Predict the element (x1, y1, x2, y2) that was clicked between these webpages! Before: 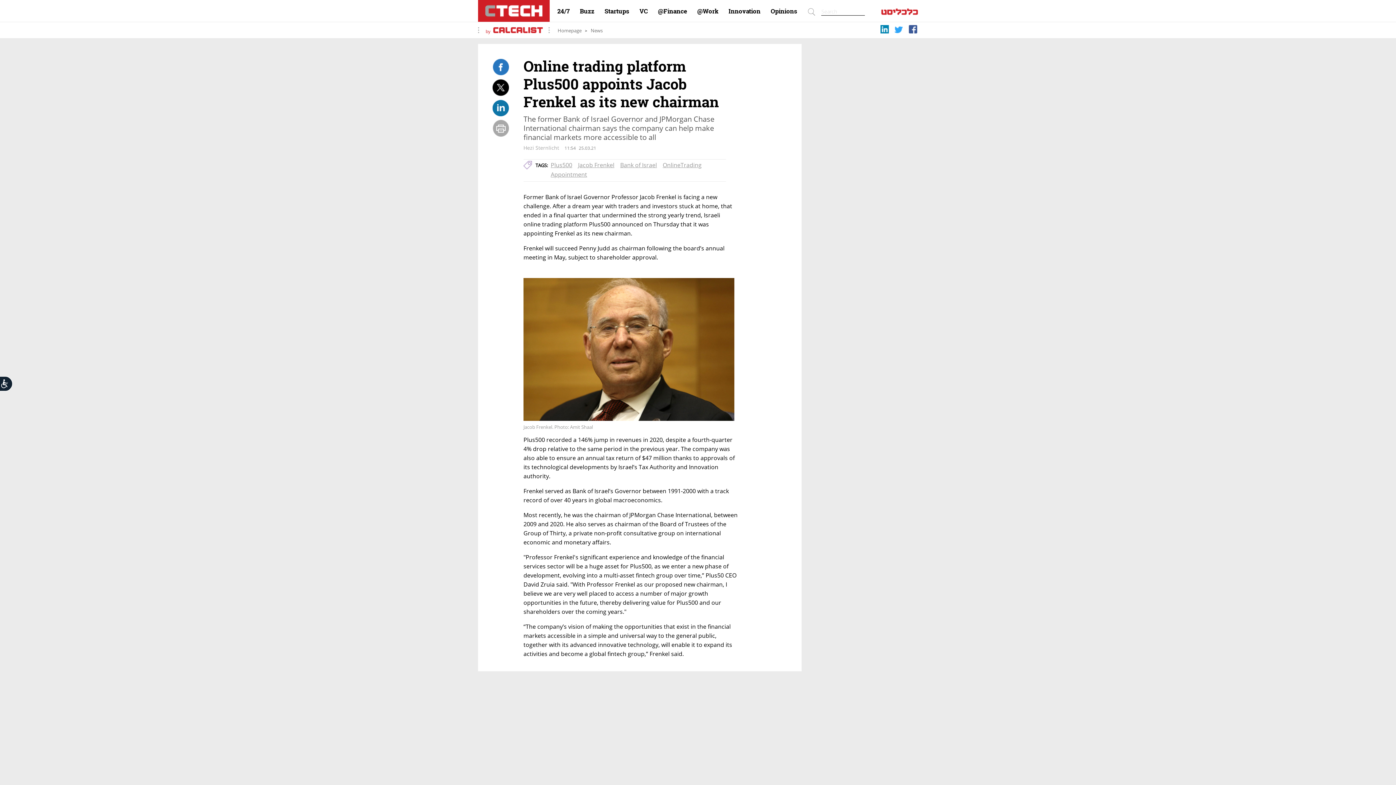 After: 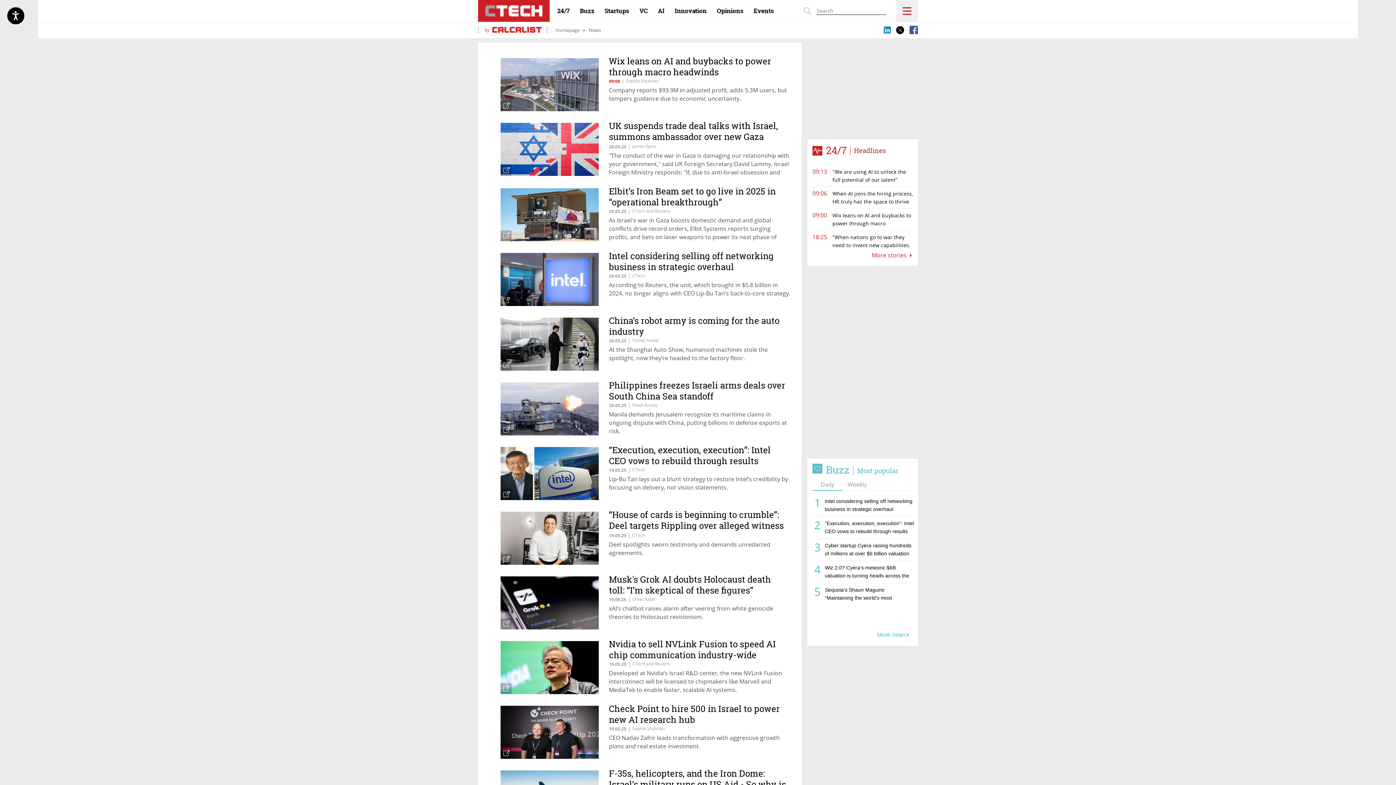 Action: bbox: (590, 28, 602, 33) label: News